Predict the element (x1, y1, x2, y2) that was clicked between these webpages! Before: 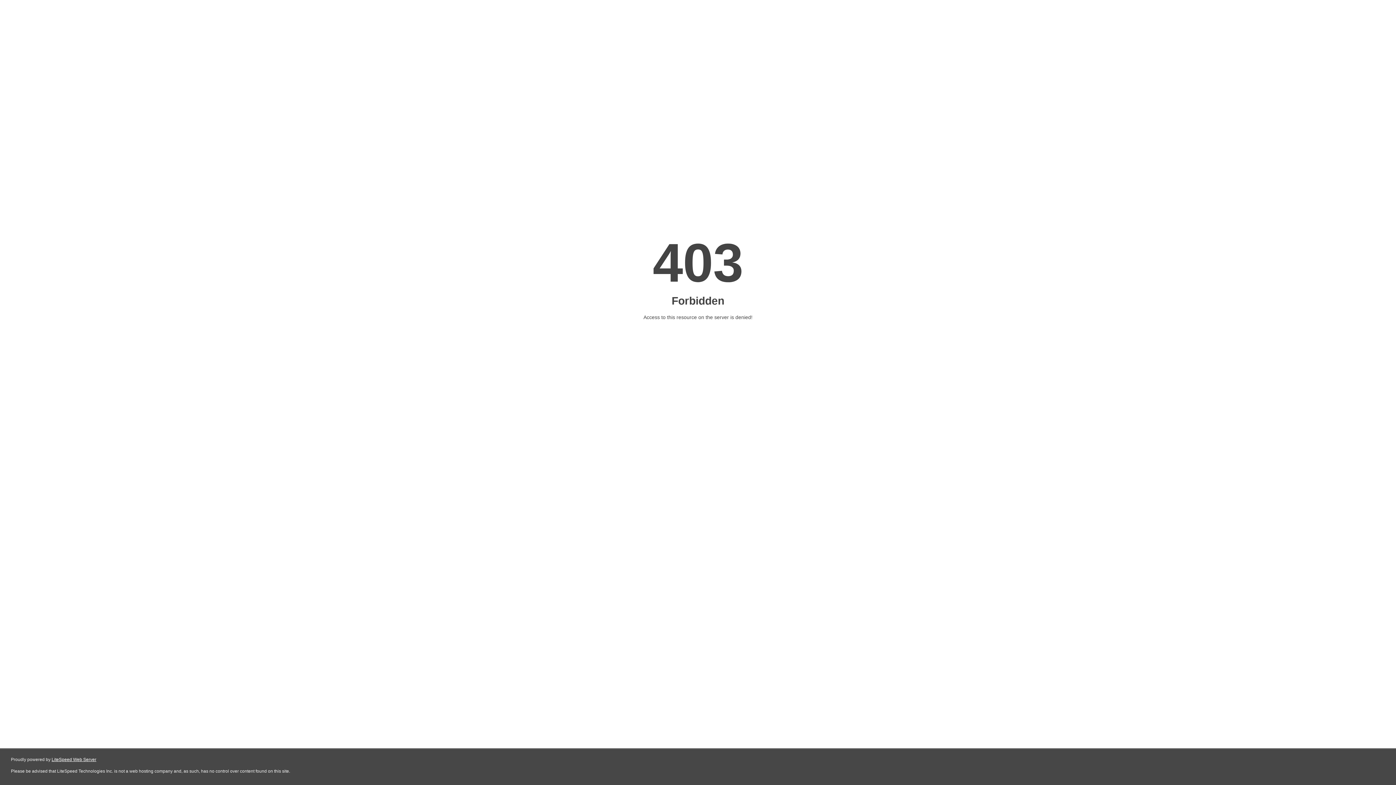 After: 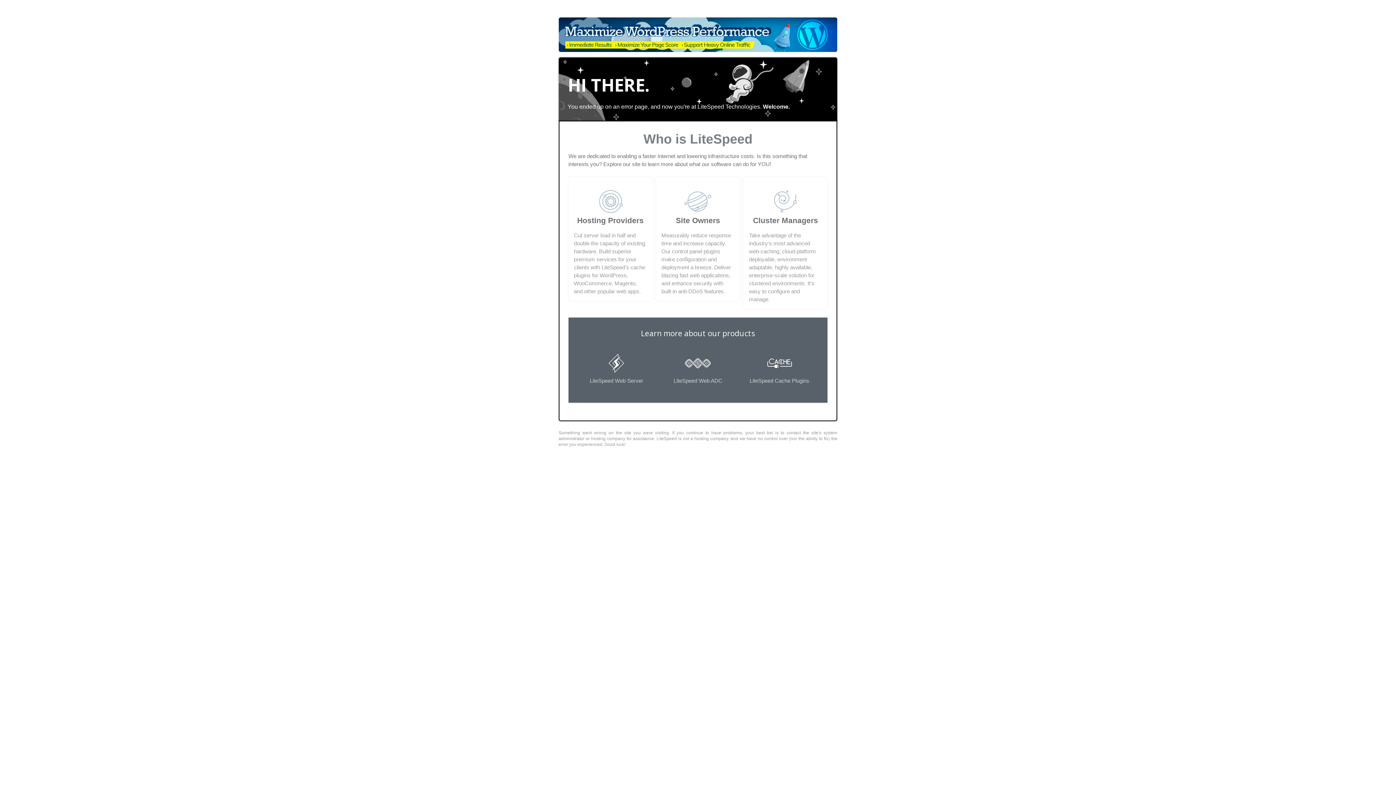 Action: label: LiteSpeed Web Server bbox: (51, 757, 96, 762)